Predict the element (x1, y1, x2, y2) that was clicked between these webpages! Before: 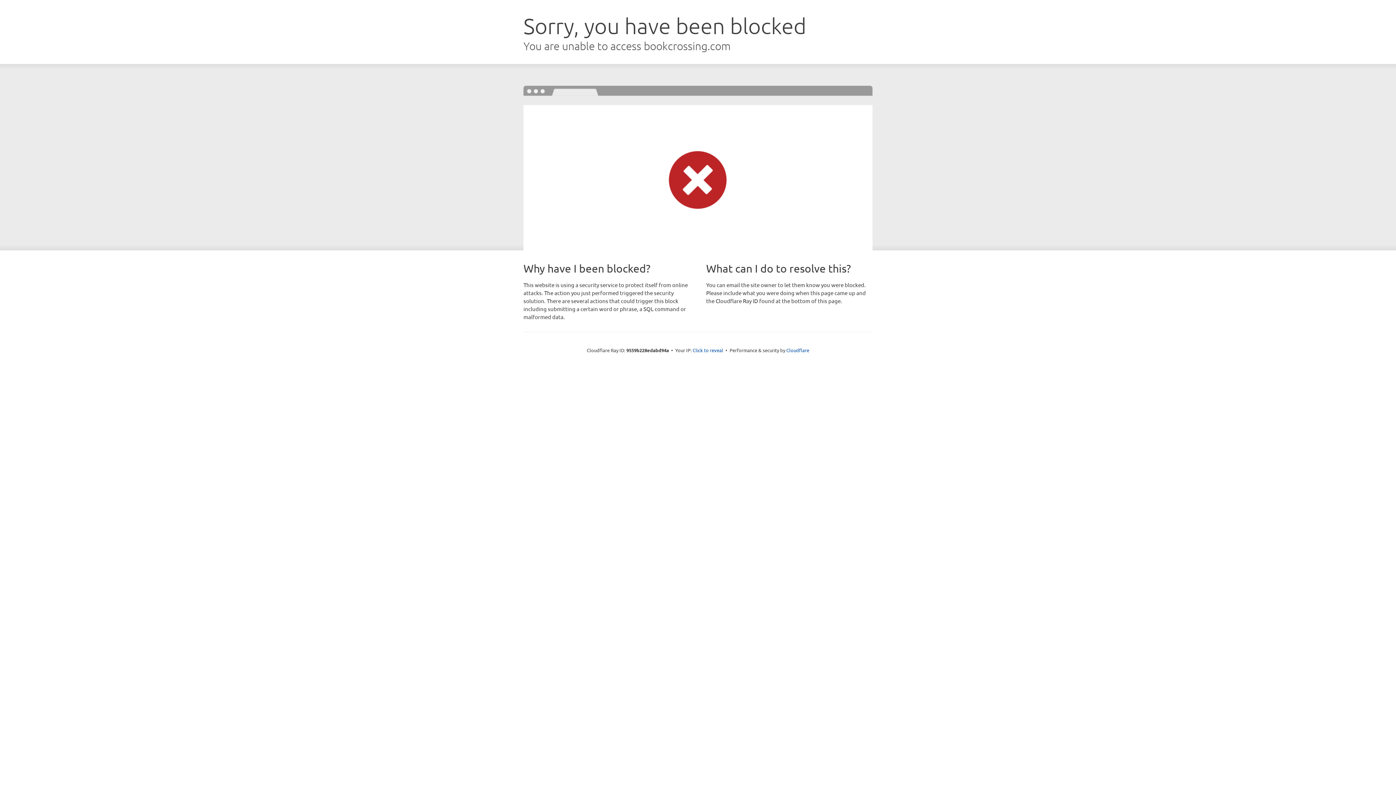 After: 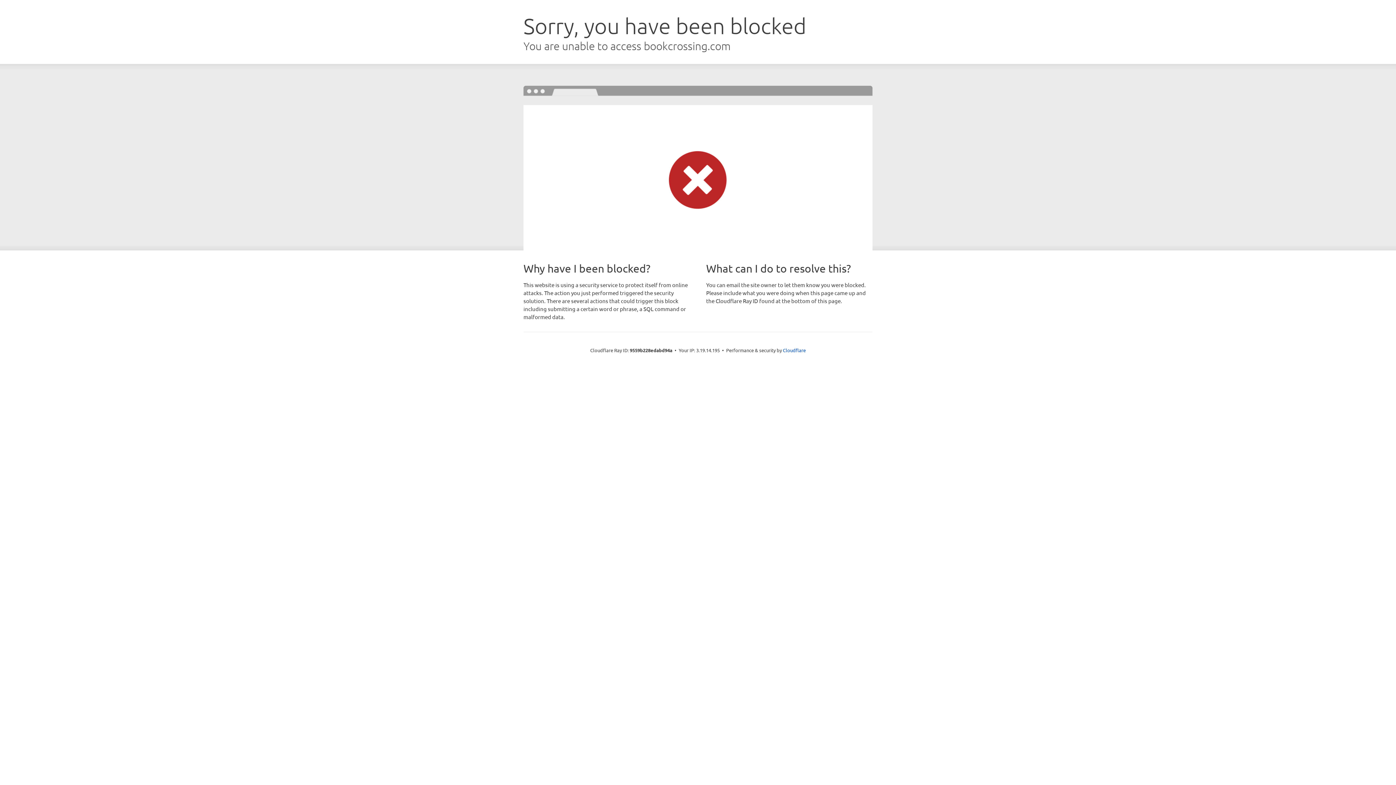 Action: label: Click to reveal bbox: (692, 346, 723, 353)